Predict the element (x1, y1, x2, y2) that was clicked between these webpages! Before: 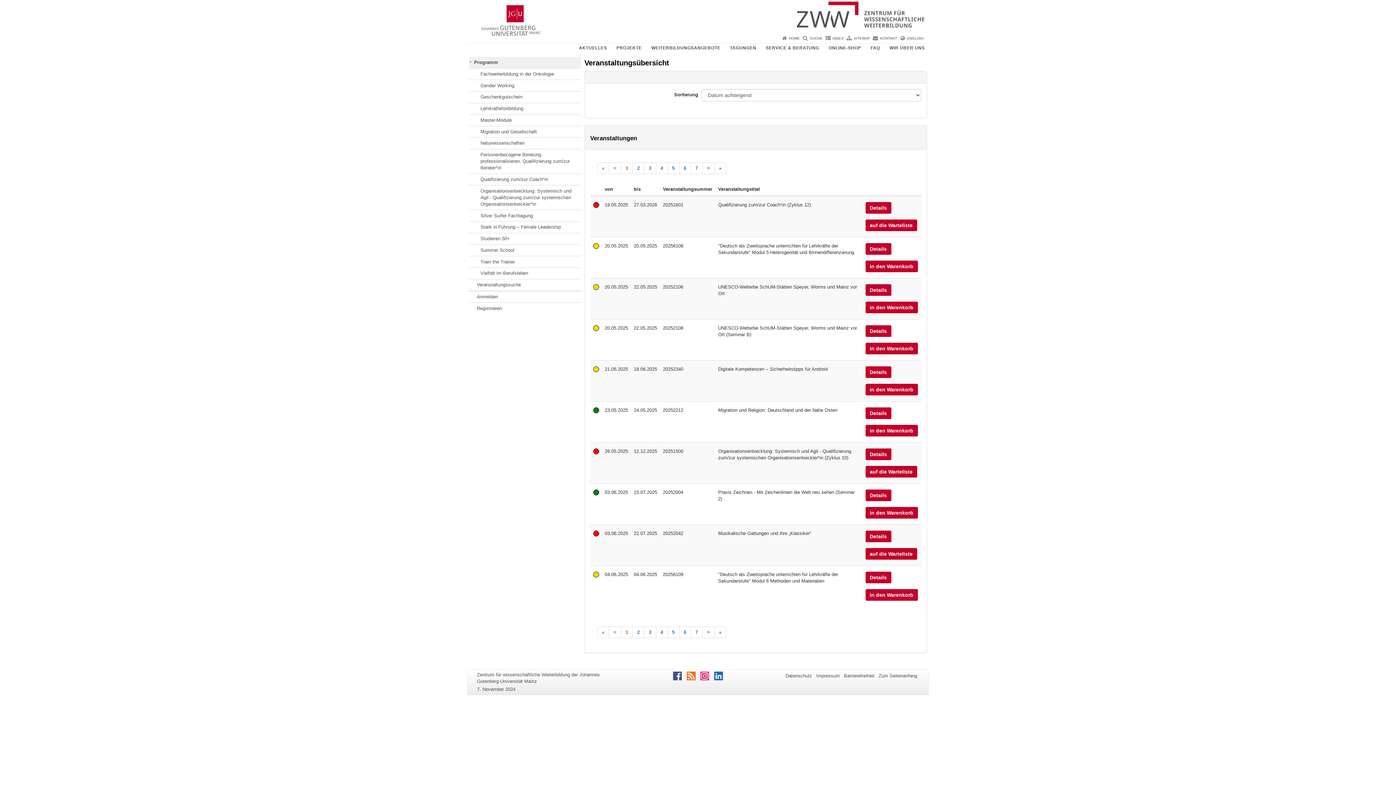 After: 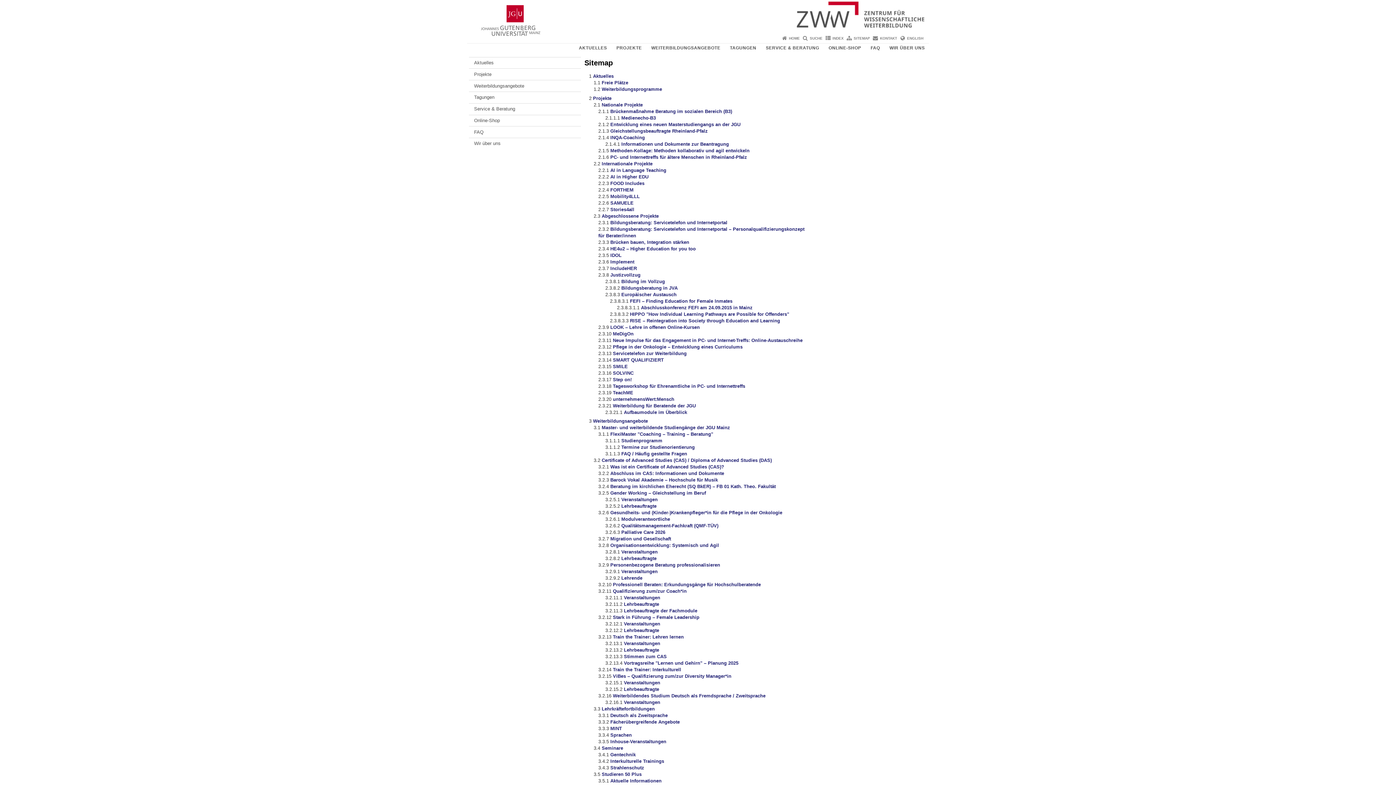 Action: label: SITEMAP bbox: (853, 36, 870, 40)